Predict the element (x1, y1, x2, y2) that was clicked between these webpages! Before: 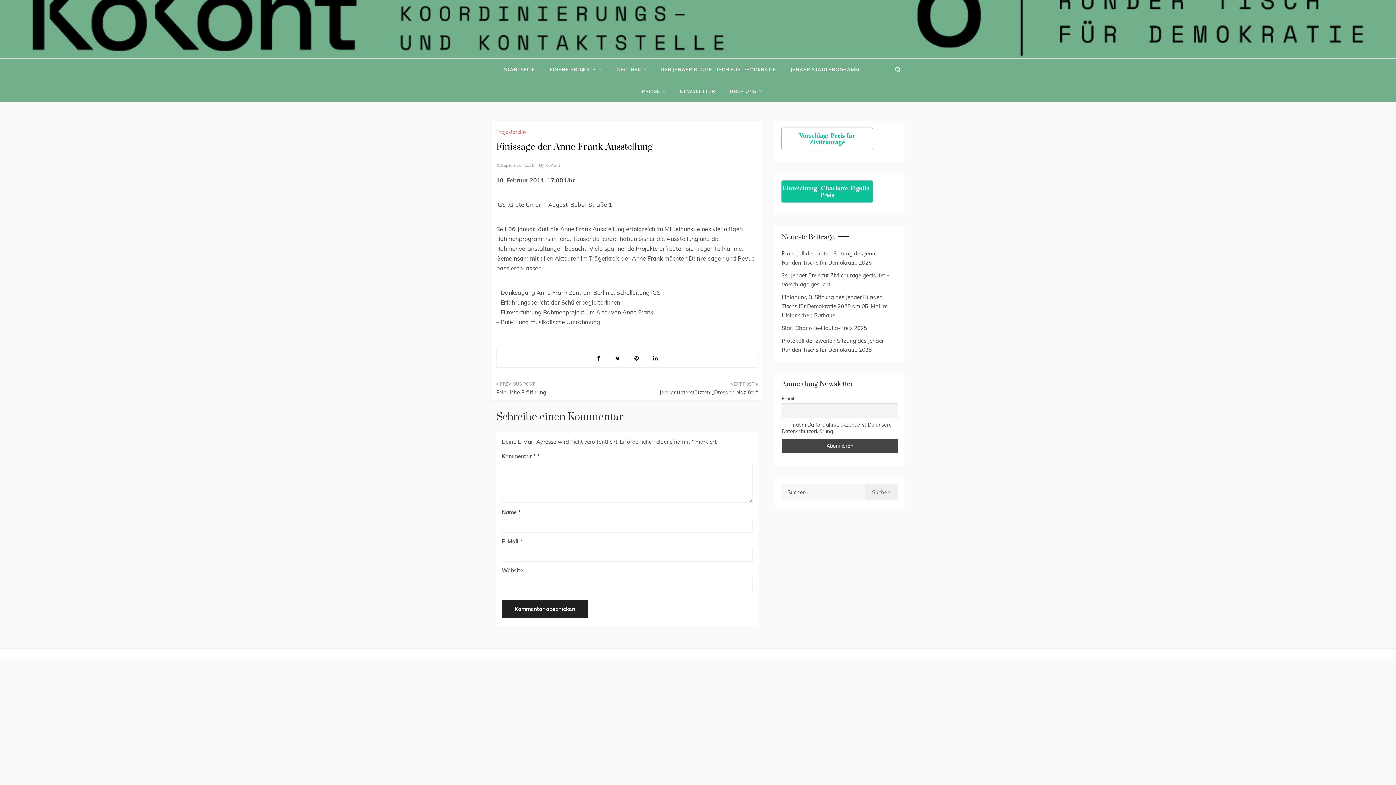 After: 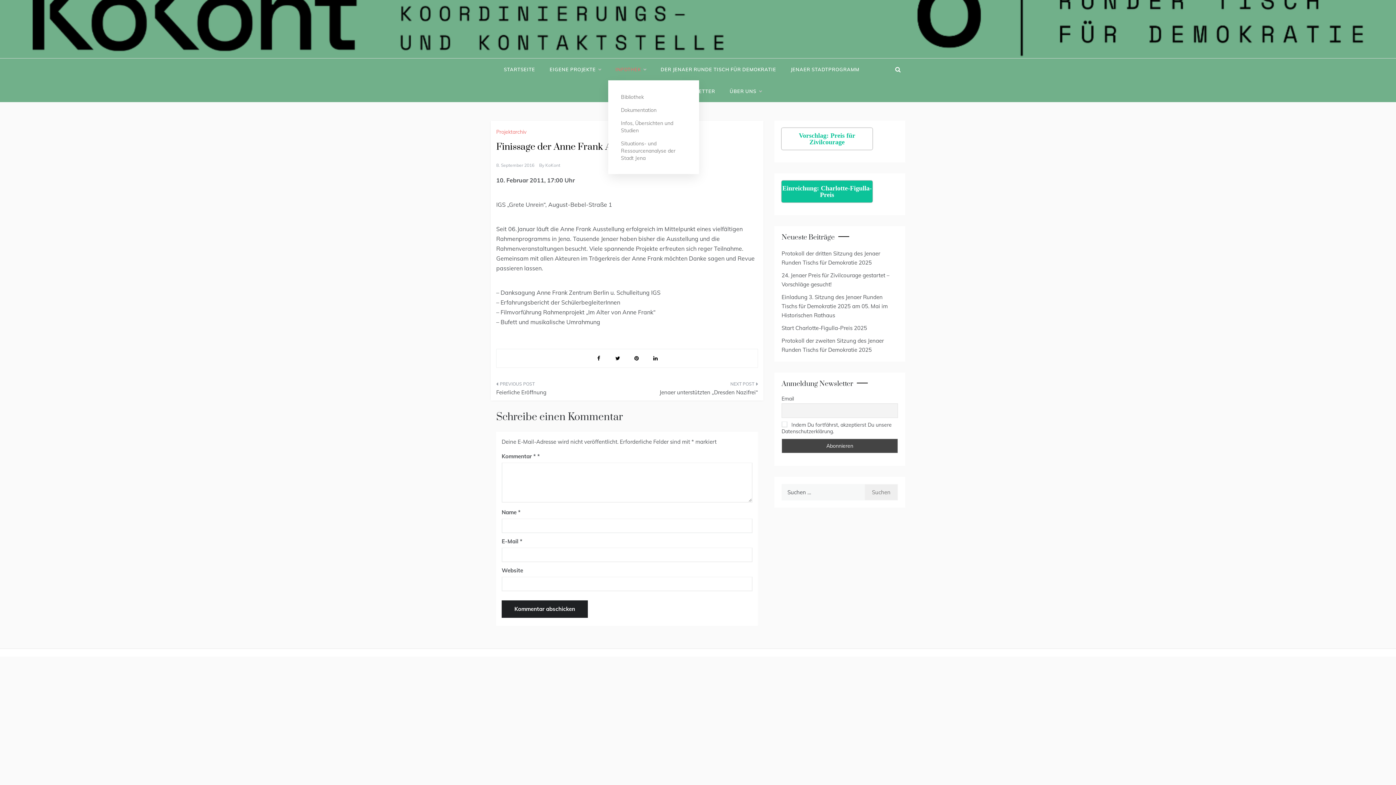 Action: bbox: (608, 58, 653, 80) label: INFOTHEK